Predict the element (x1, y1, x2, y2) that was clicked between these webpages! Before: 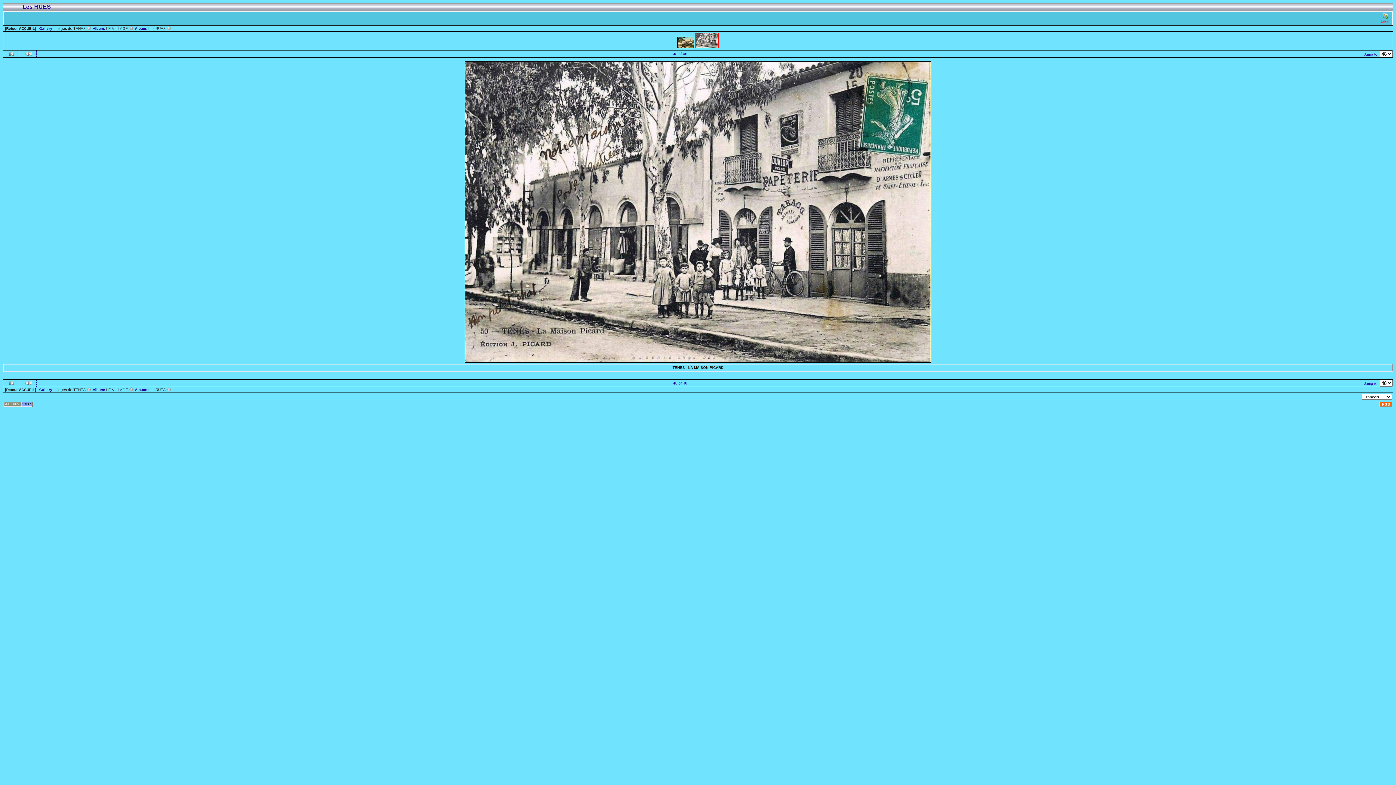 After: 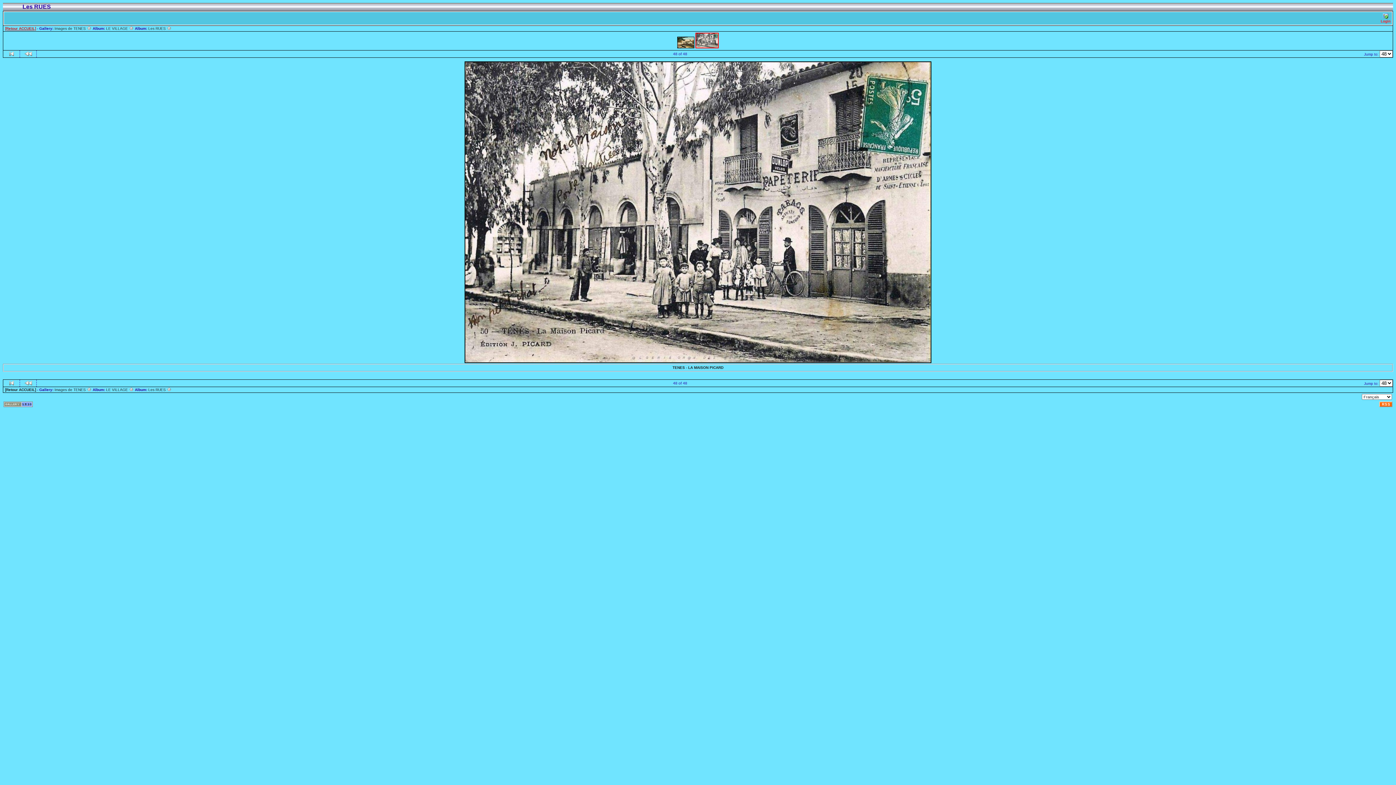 Action: bbox: (5, 26, 36, 30) label: [Retour ACCUEIL]